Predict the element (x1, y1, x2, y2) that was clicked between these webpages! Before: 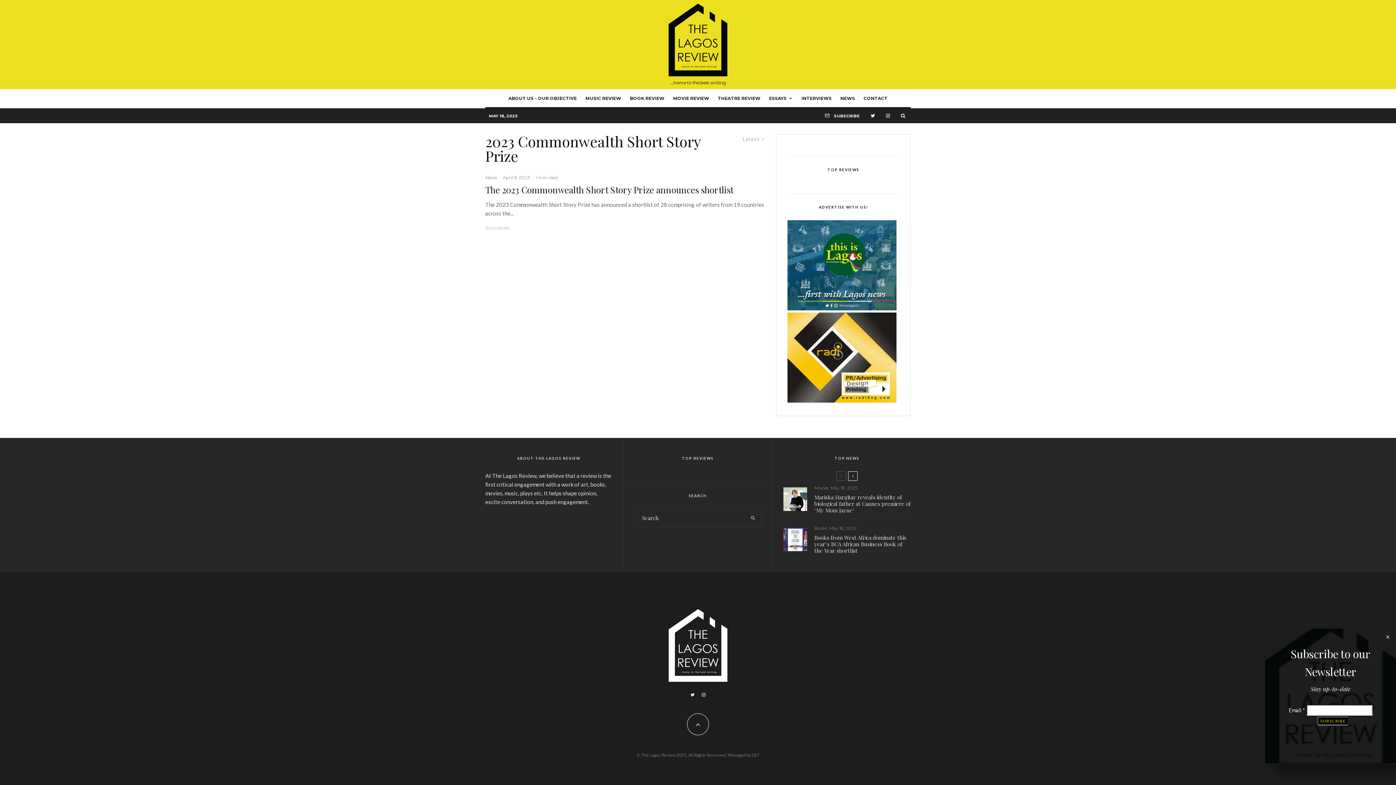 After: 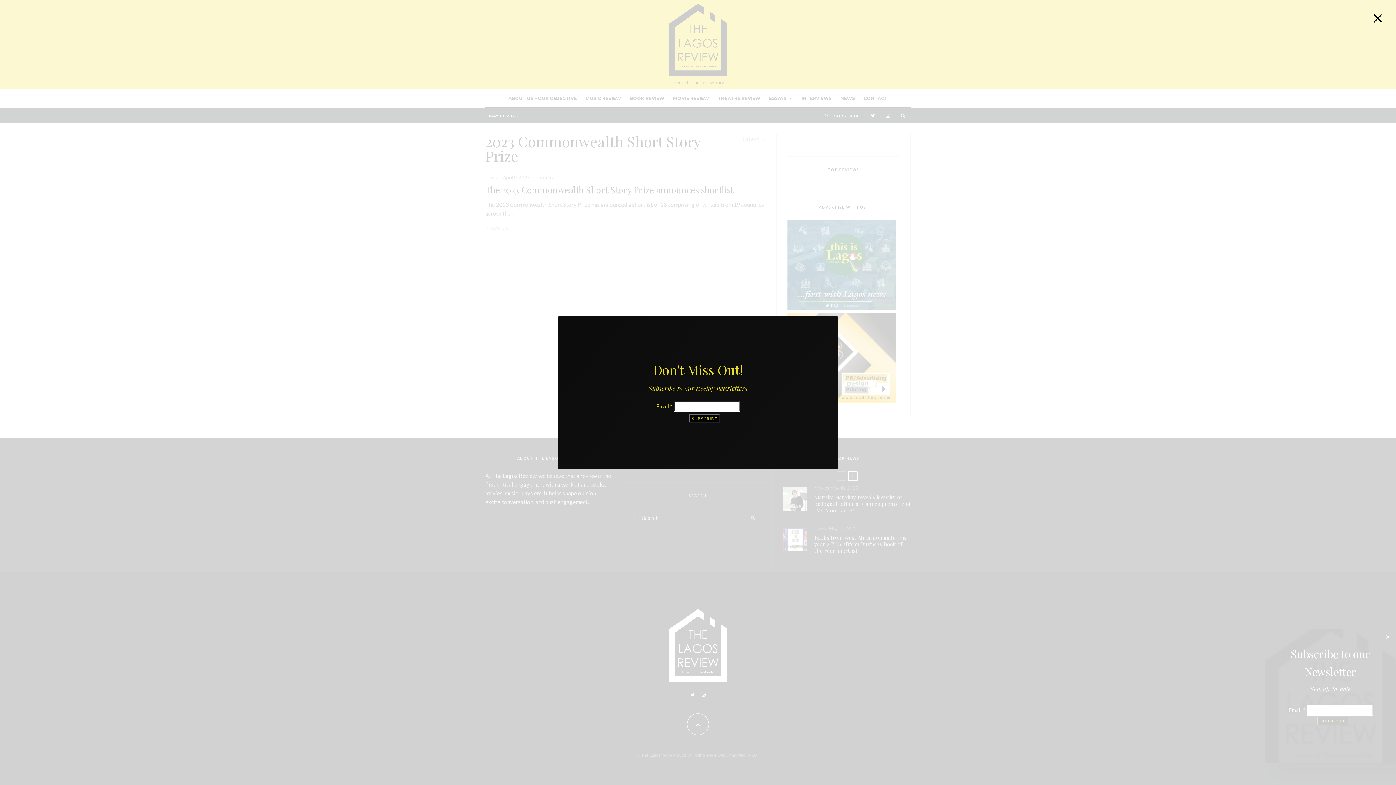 Action: label: SUBSCRIBE bbox: (819, 108, 865, 123)